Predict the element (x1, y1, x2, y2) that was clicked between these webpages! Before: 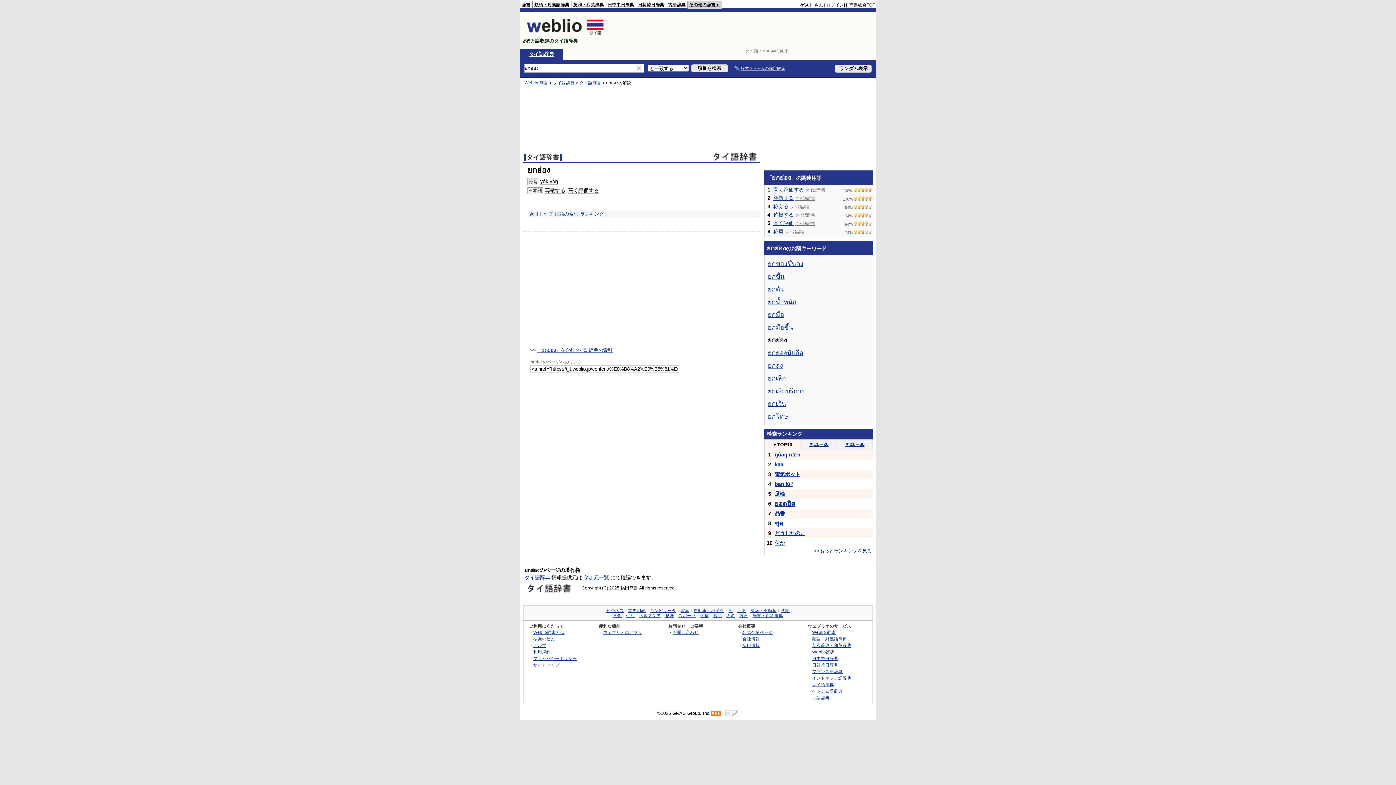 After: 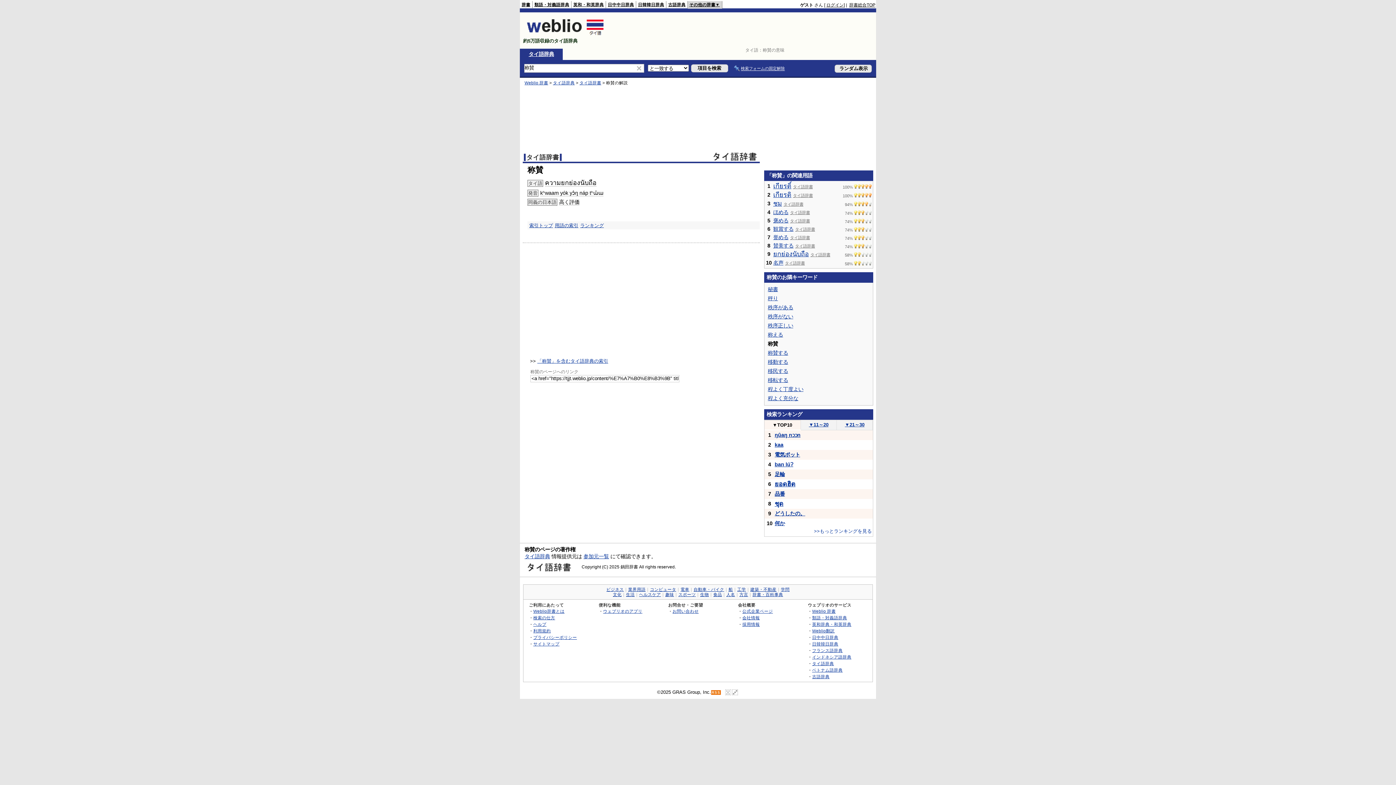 Action: bbox: (773, 228, 783, 234) label: 称賛